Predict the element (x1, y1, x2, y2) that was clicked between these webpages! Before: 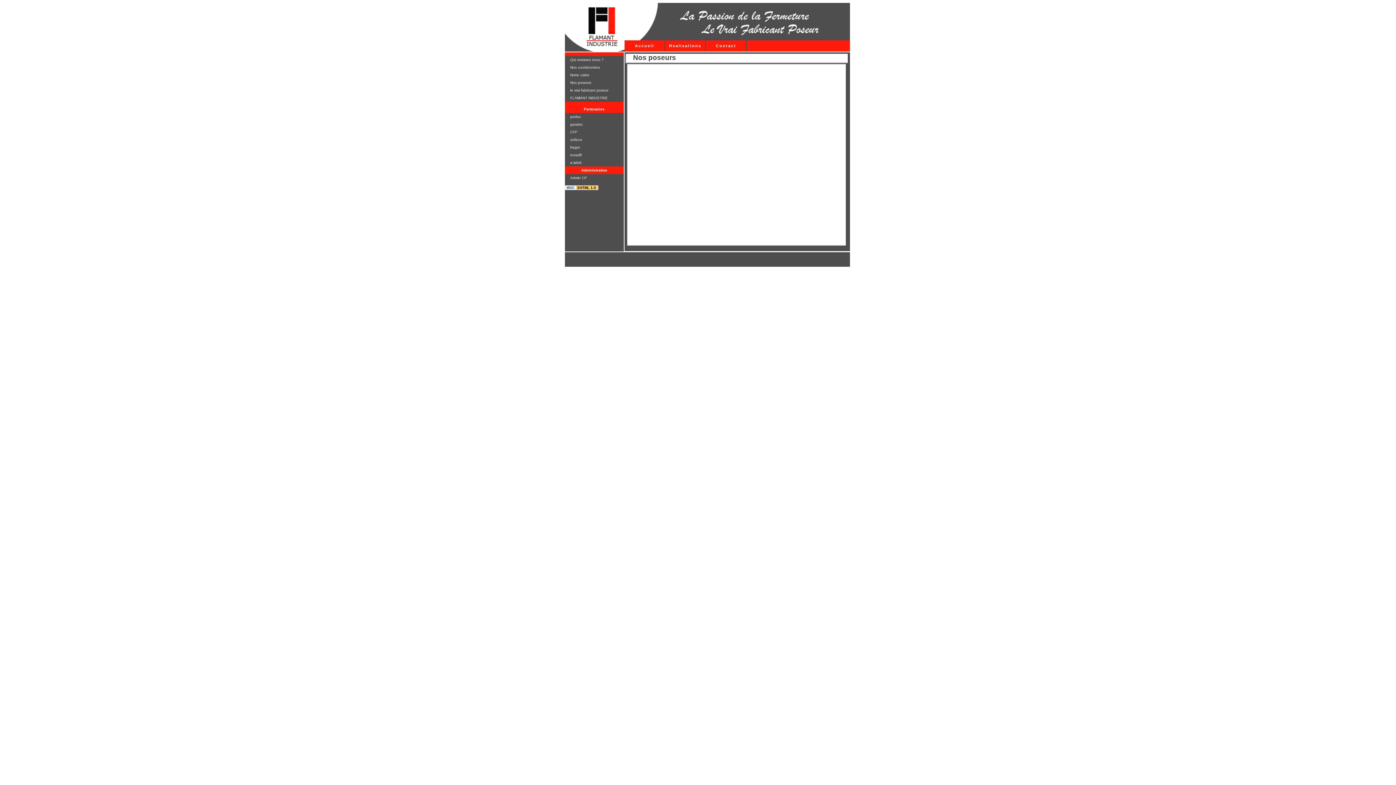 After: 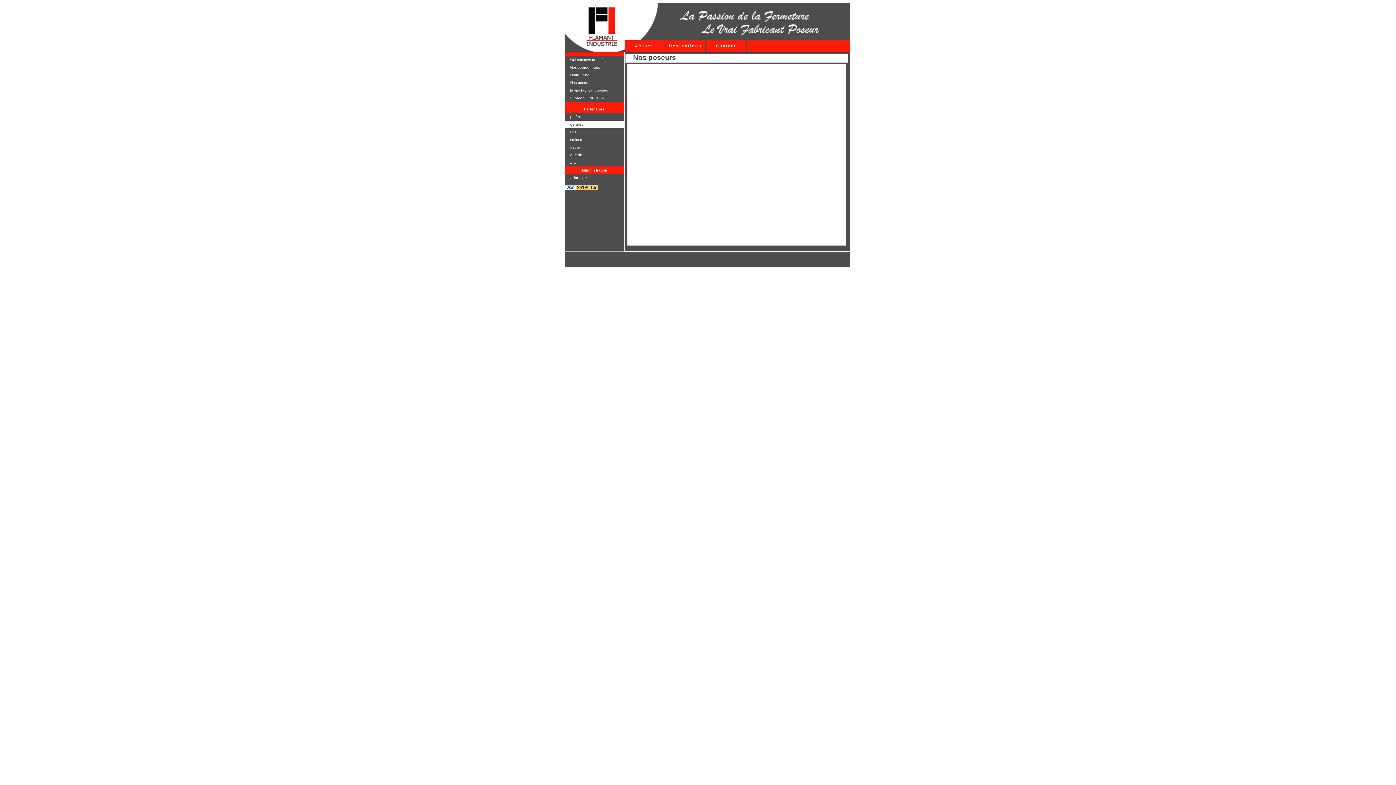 Action: bbox: (568, 120, 594, 128) label: garatec